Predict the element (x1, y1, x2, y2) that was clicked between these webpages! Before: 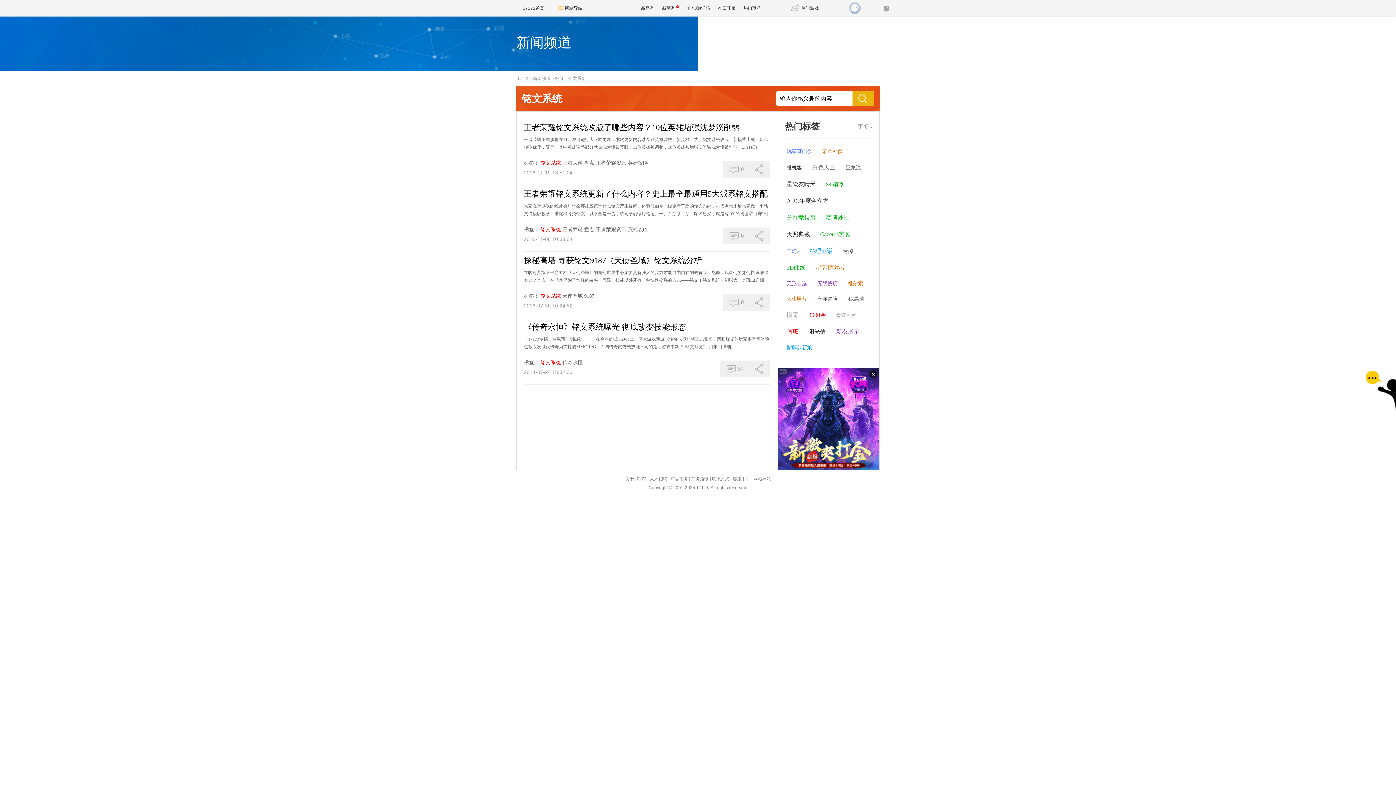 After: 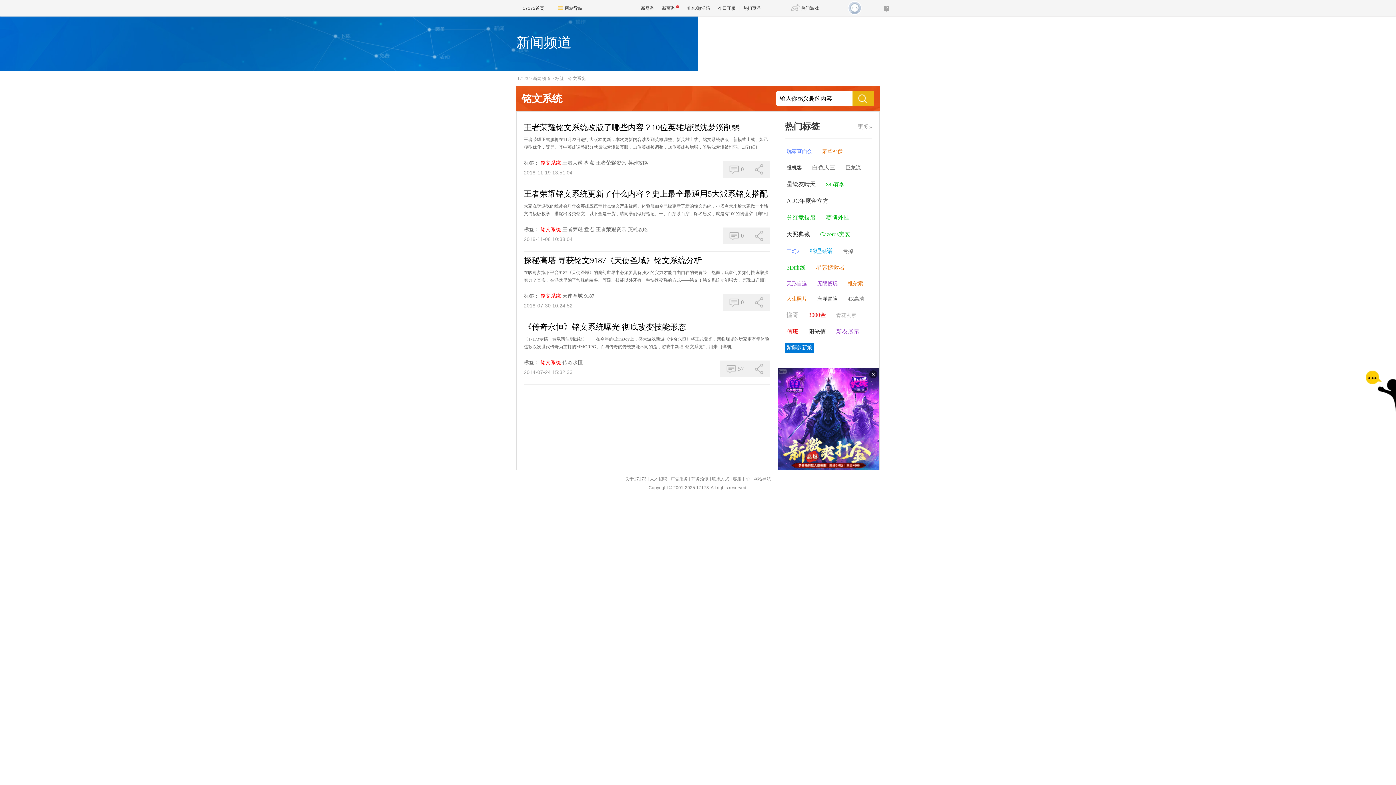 Action: label: 紫藤萝新娘 bbox: (785, 342, 814, 353)